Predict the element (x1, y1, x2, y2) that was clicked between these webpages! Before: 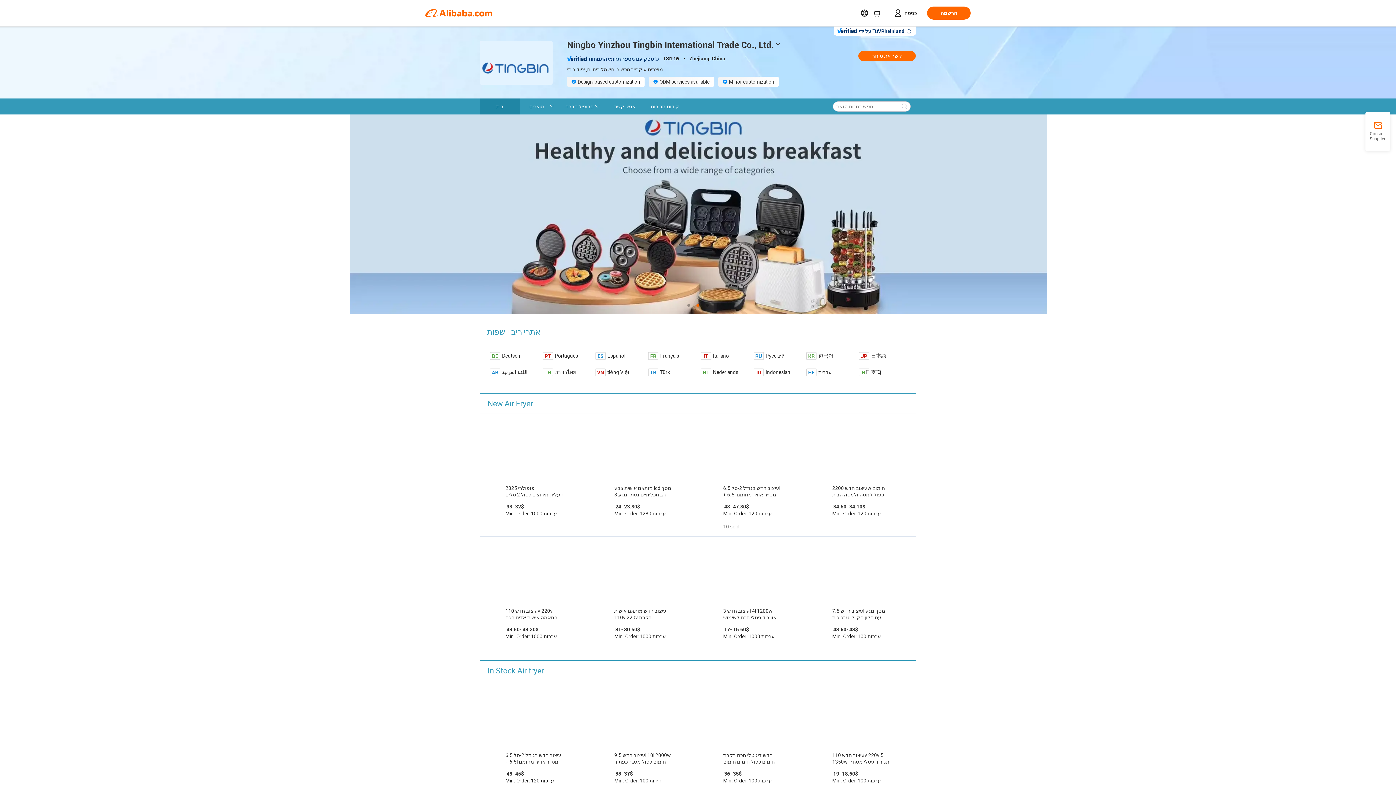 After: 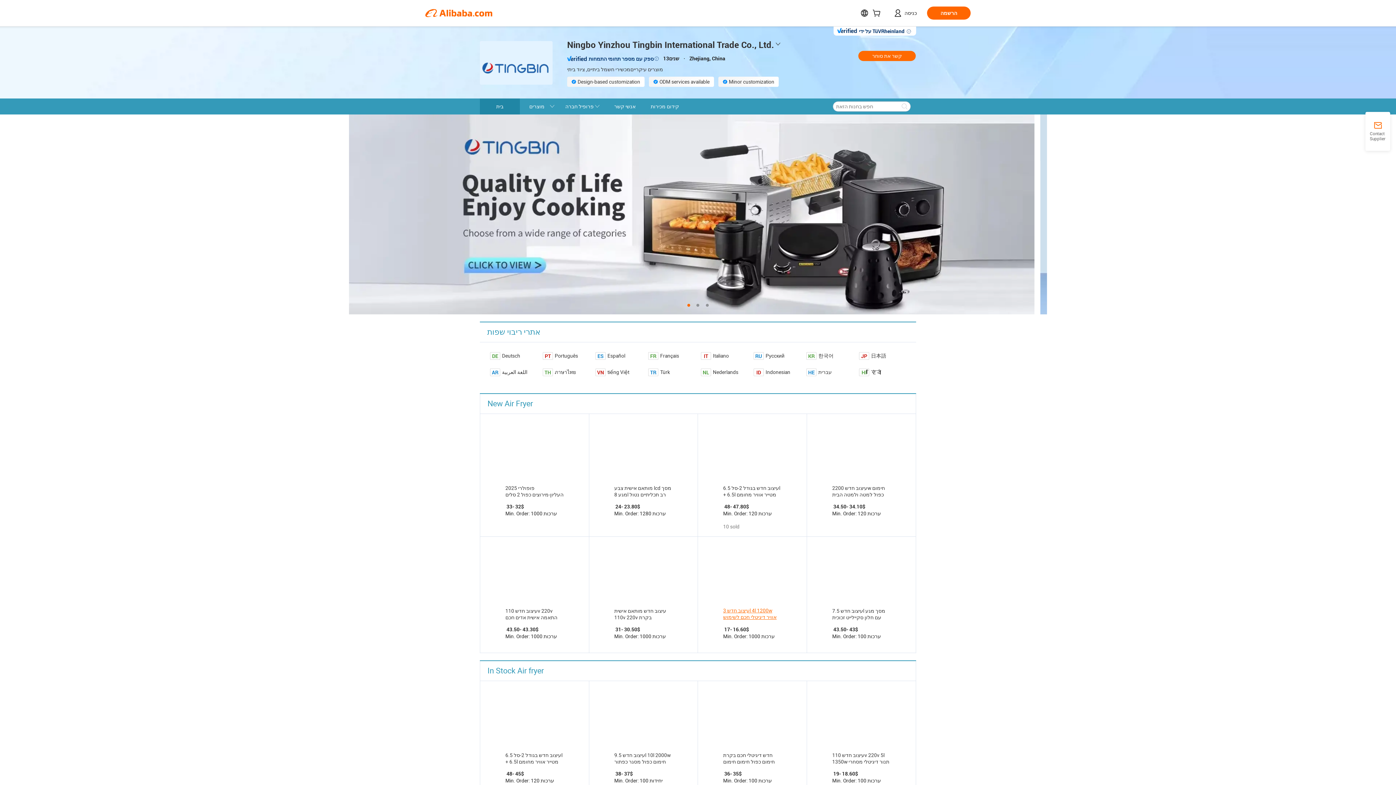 Action: bbox: (723, 608, 776, 627) label: עיצוב חדש 3l 4l 1200w אוויר דיגיטלי חכם לשימוש ביתי